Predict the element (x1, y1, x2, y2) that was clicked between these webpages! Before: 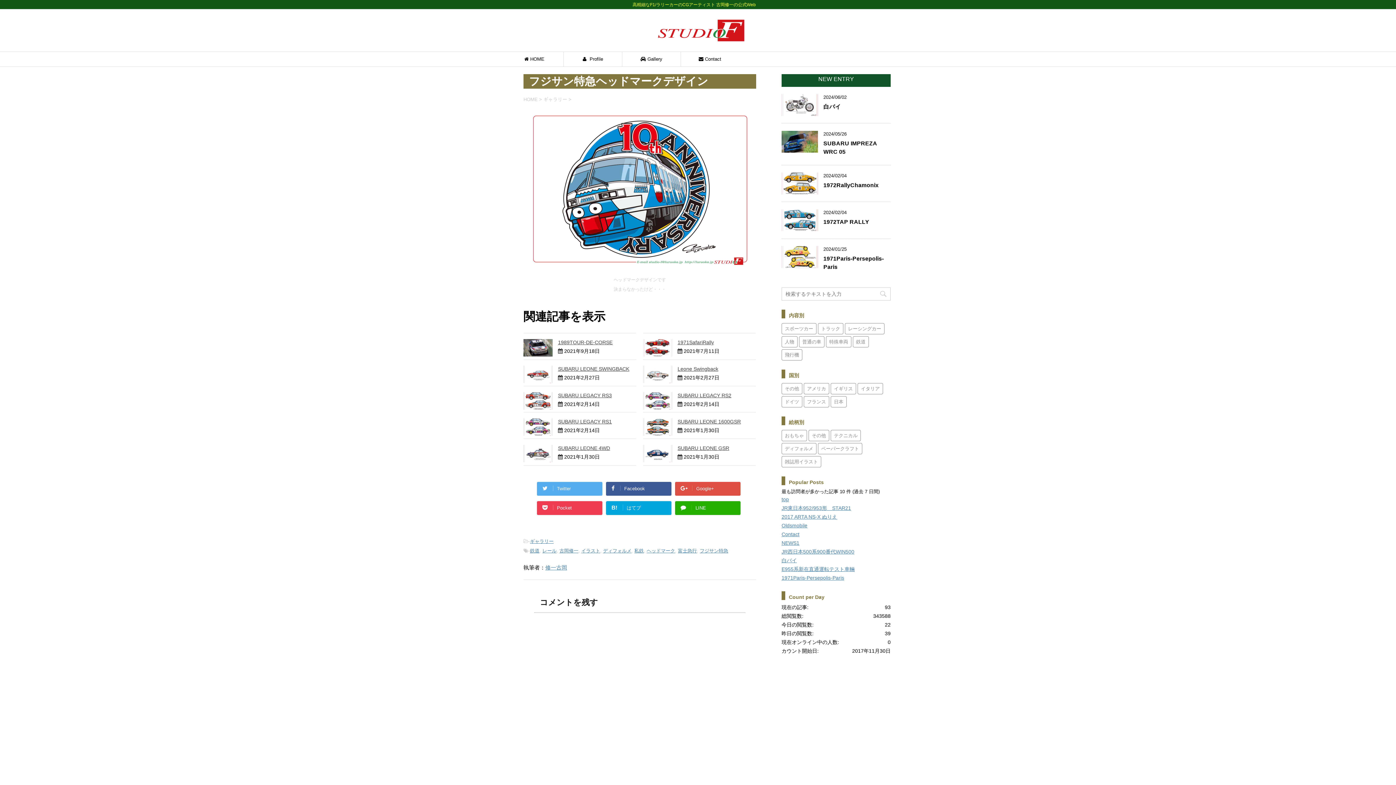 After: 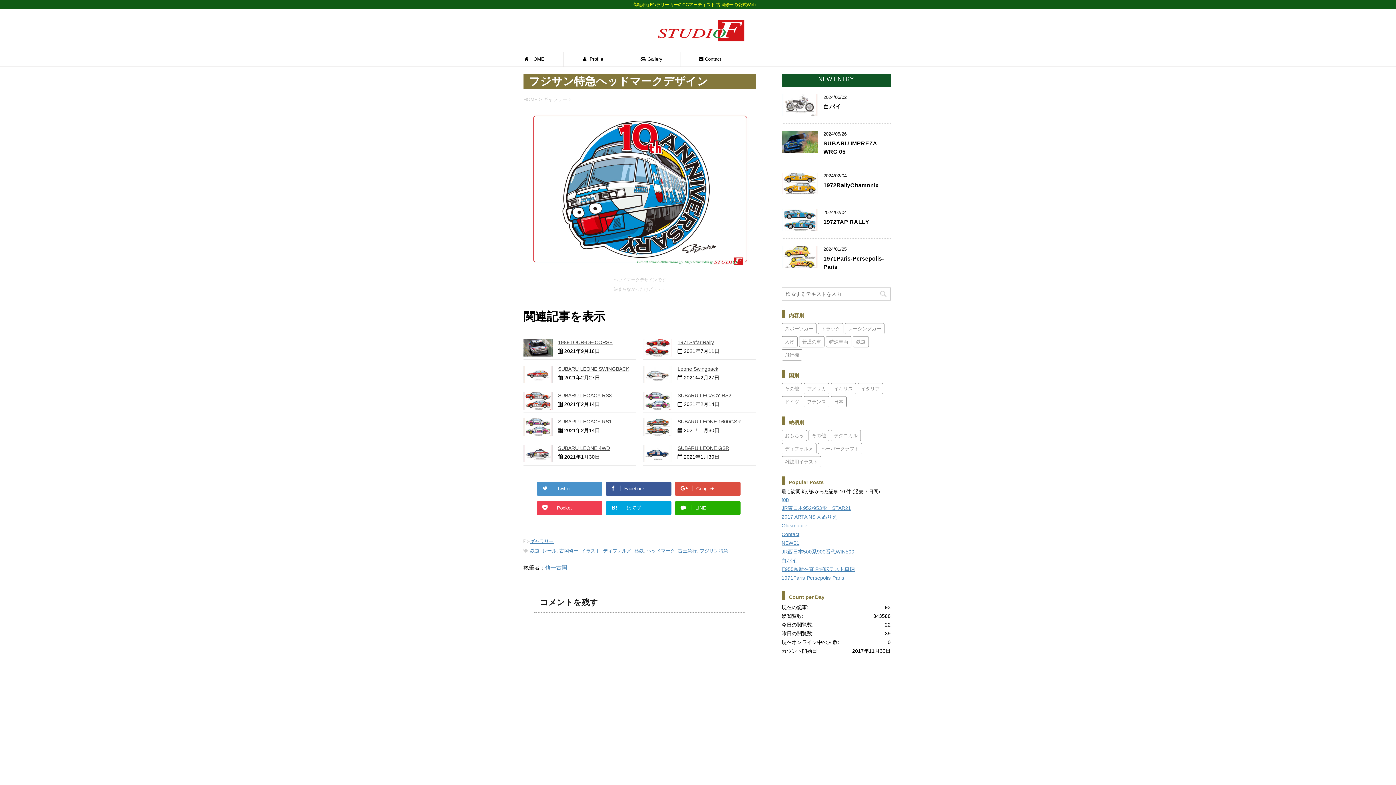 Action: bbox: (537, 482, 602, 495) label: Twitter